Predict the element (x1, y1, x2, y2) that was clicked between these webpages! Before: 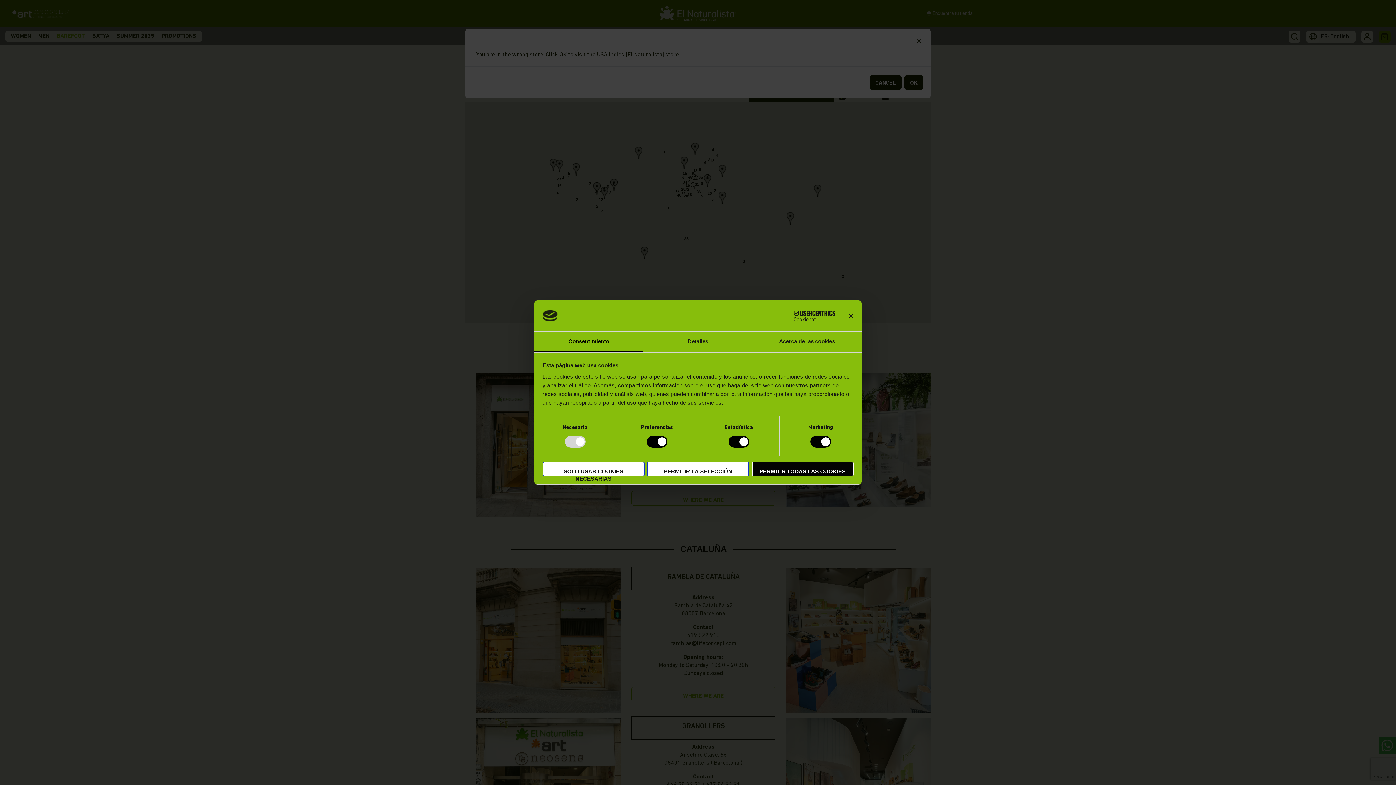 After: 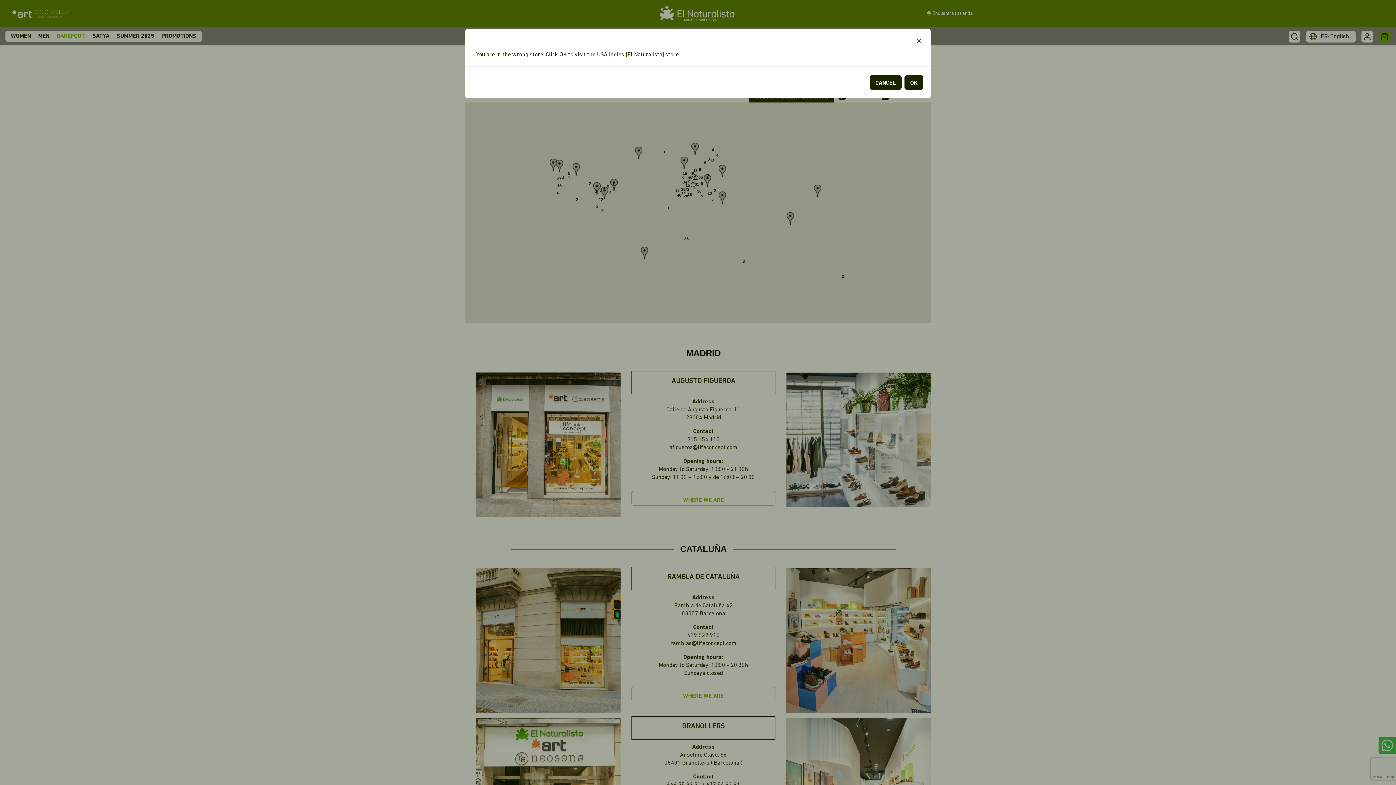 Action: label: PERMITIR LA SELECCIÓN bbox: (647, 461, 749, 476)